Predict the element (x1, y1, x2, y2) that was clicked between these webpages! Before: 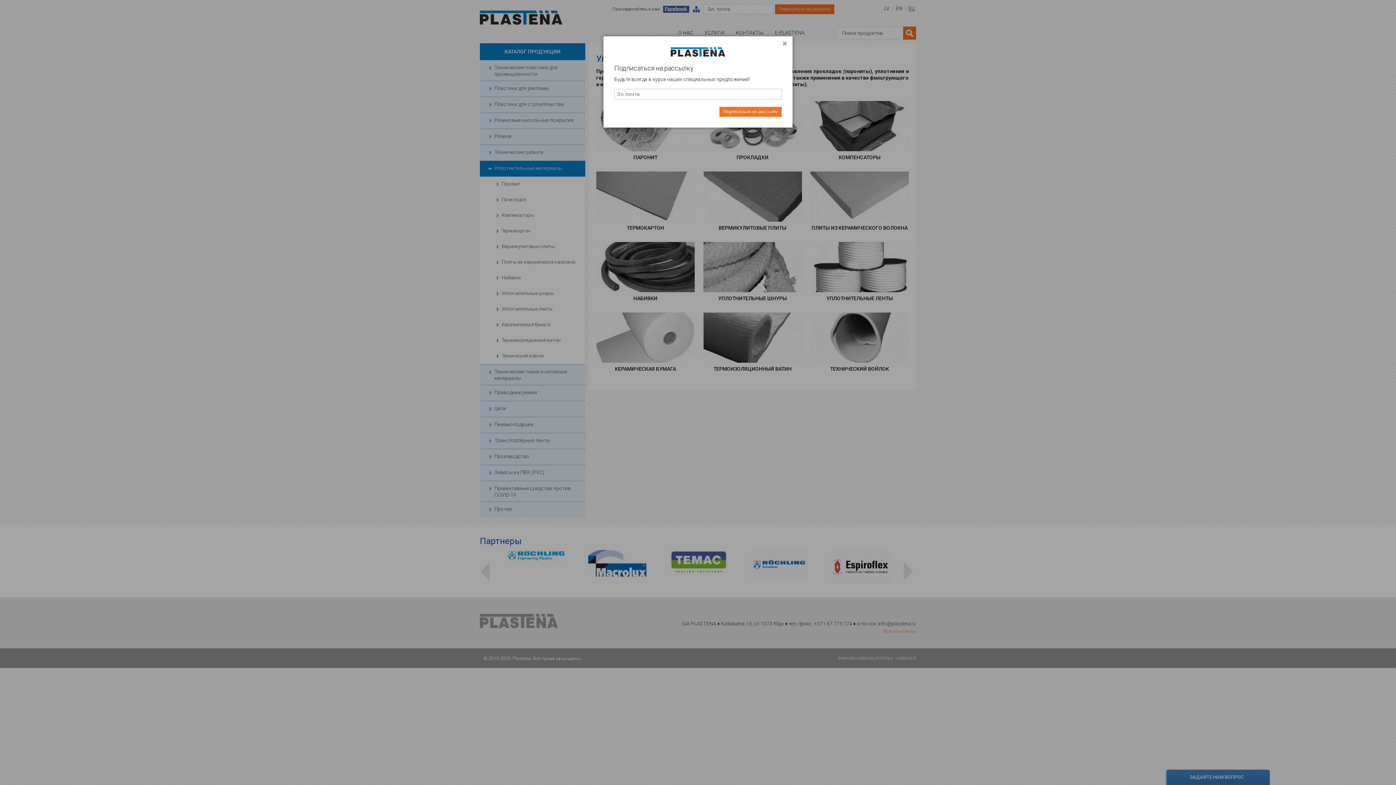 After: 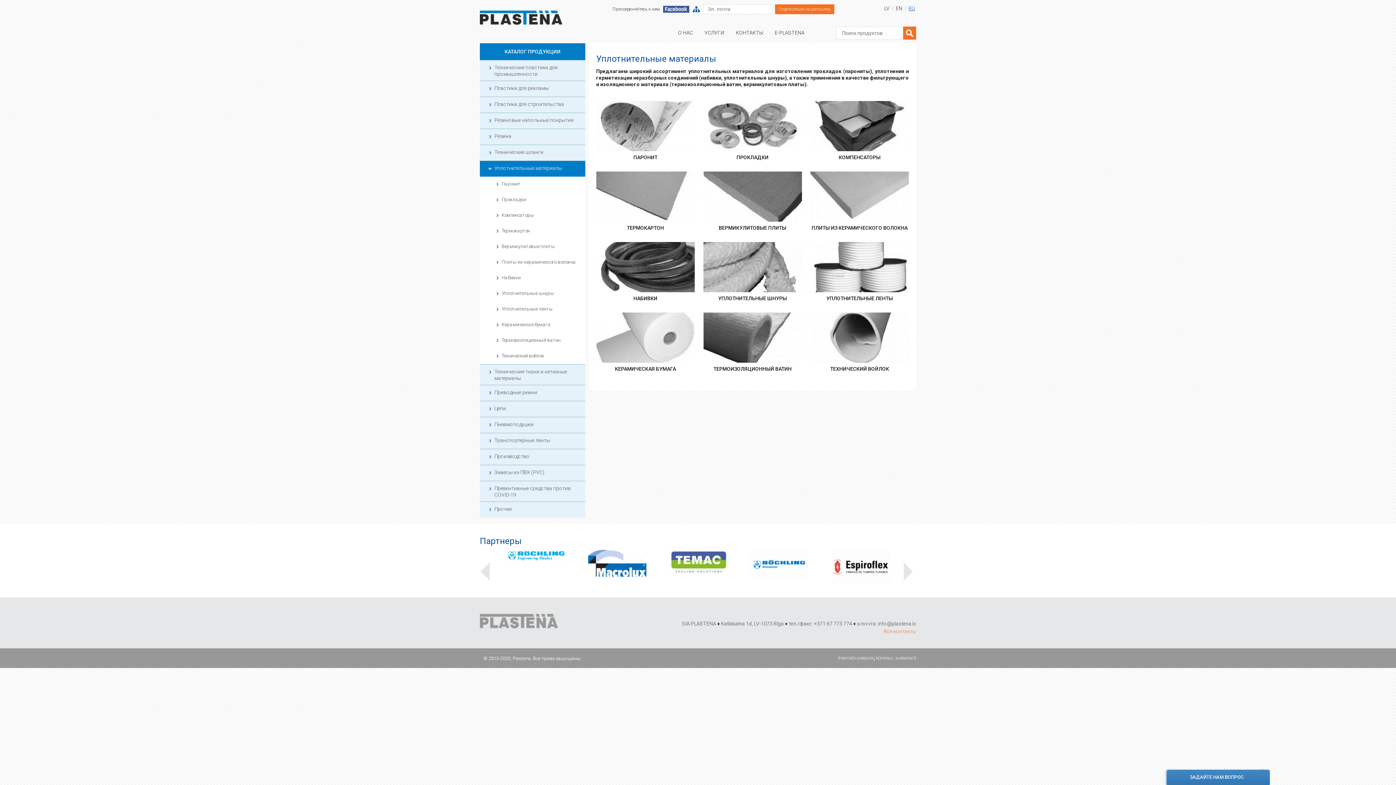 Action: bbox: (782, 41, 787, 45) label: ×